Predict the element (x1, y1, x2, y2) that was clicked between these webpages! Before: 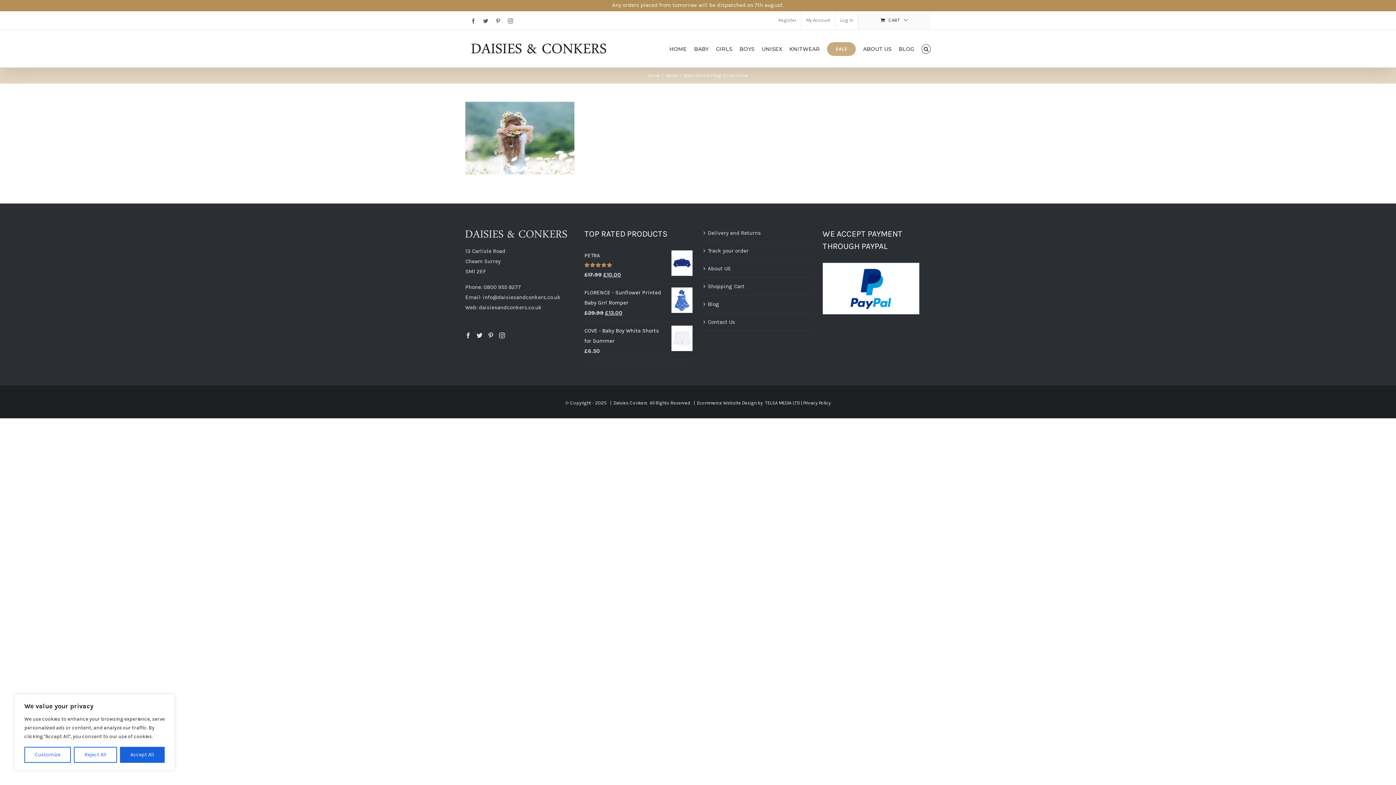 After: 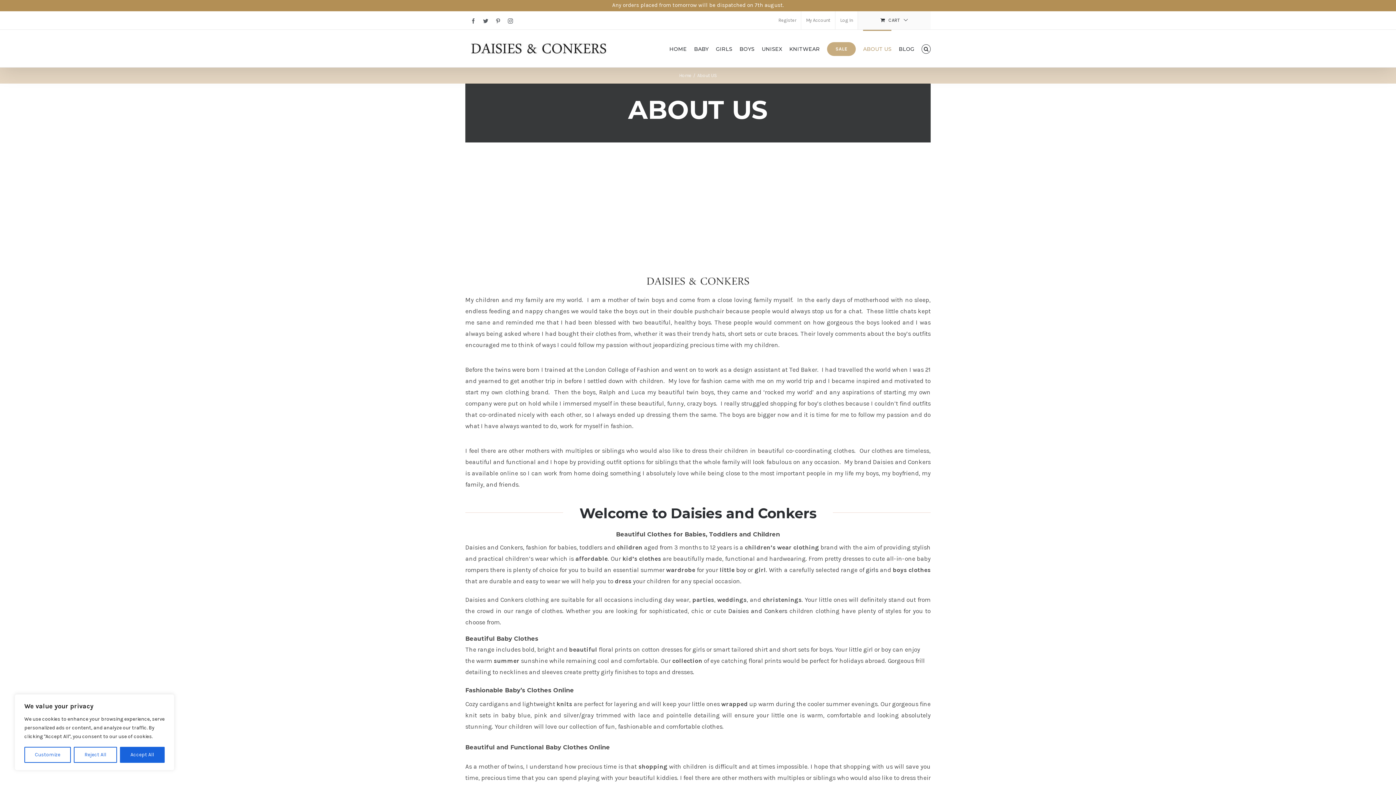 Action: label: About US bbox: (708, 263, 808, 273)